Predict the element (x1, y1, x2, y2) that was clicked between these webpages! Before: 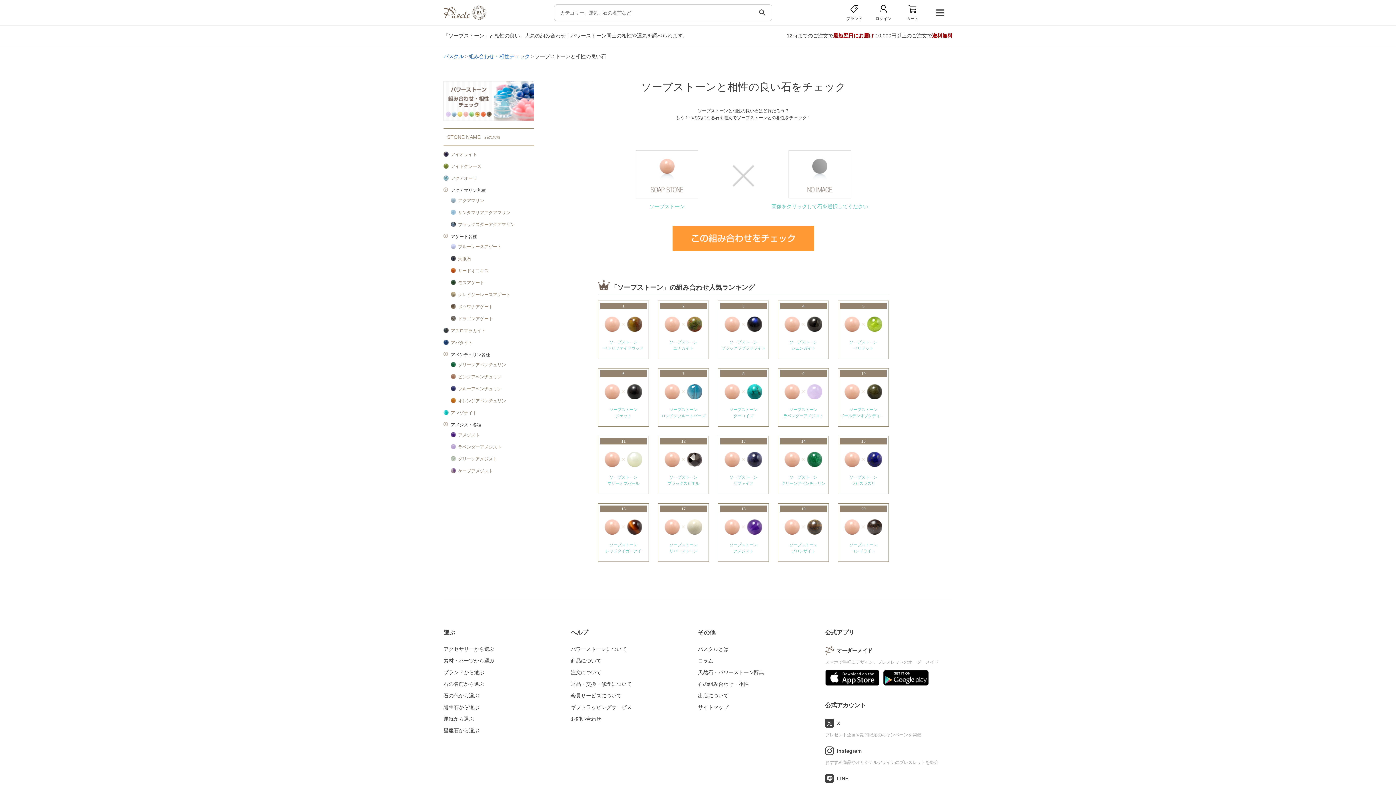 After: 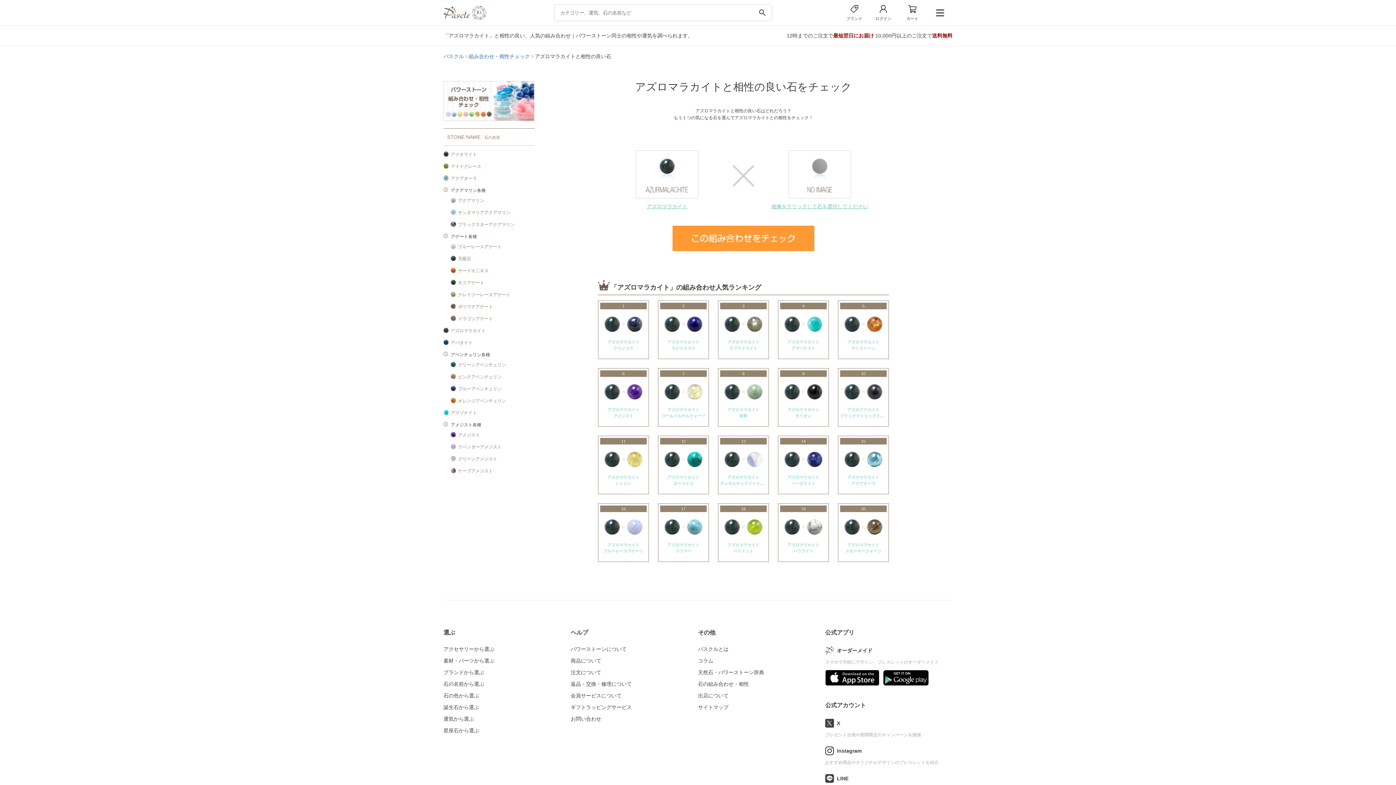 Action: bbox: (450, 327, 534, 334) label: アズロマラカイト